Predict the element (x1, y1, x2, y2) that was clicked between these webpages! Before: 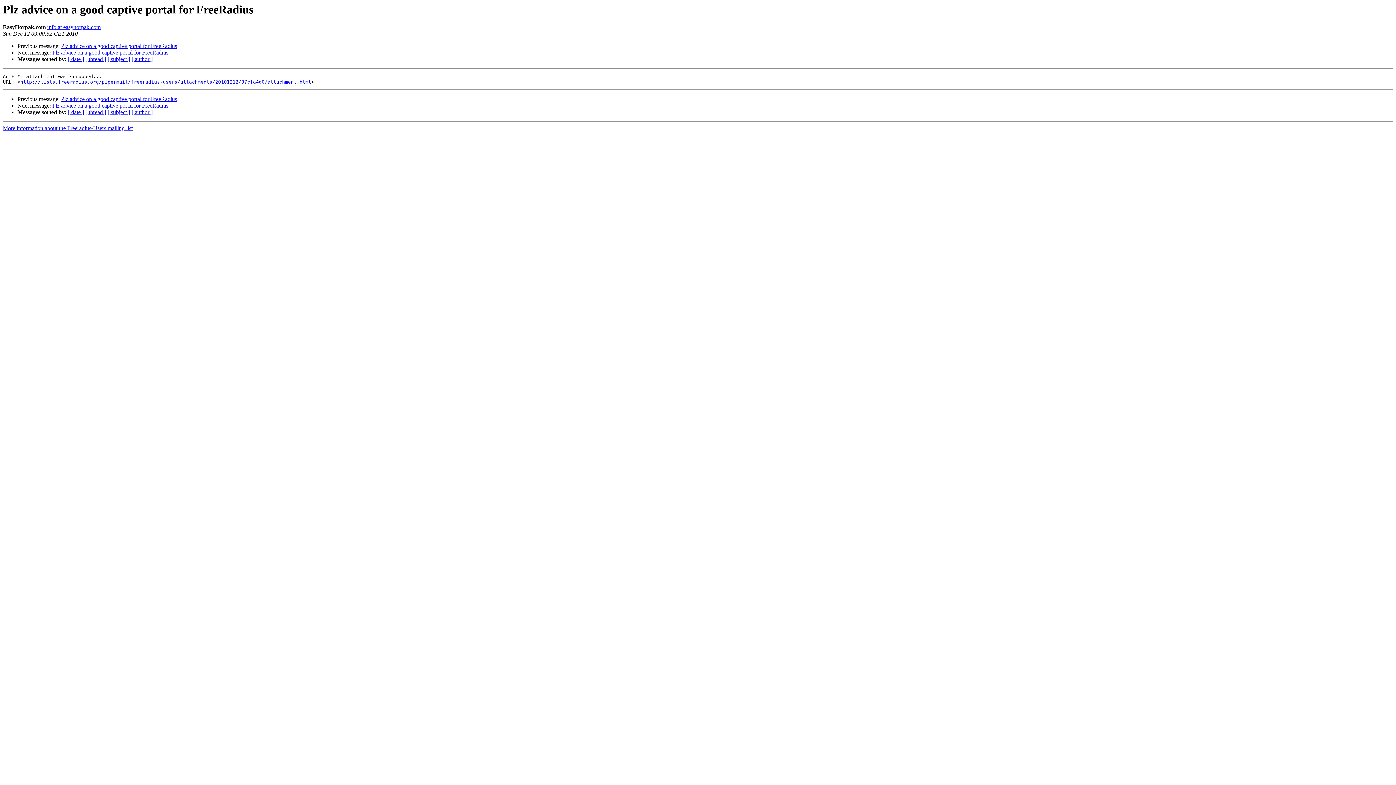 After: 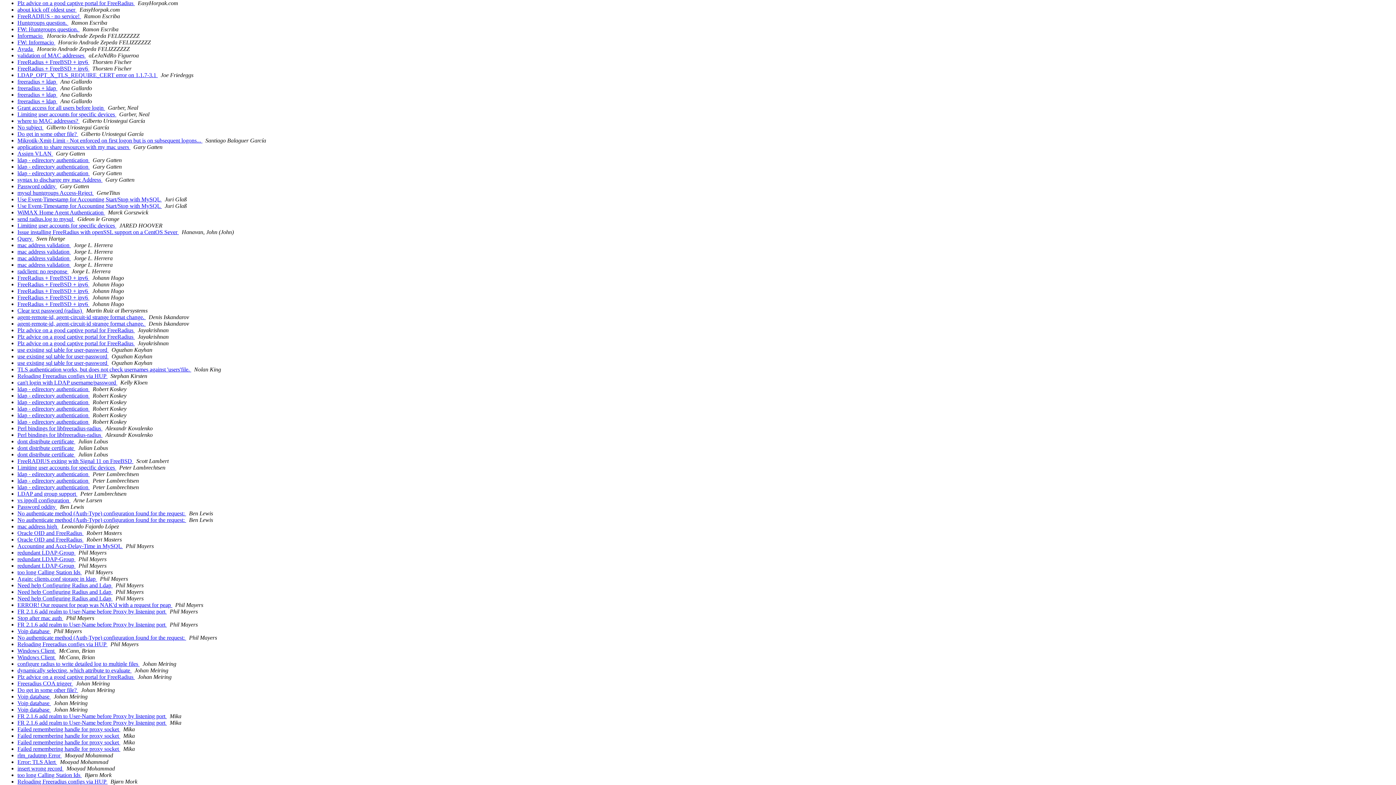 Action: label: [ author ] bbox: (131, 109, 152, 115)